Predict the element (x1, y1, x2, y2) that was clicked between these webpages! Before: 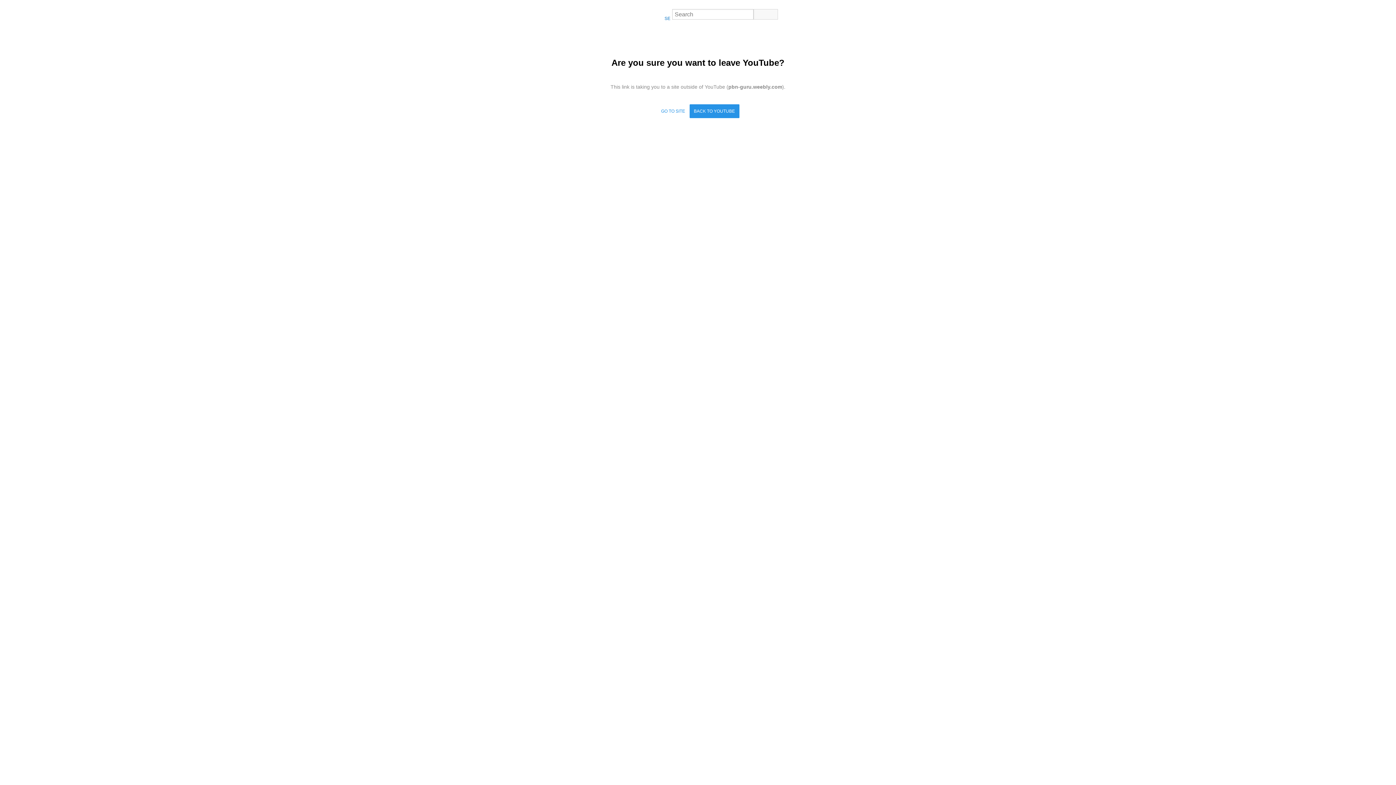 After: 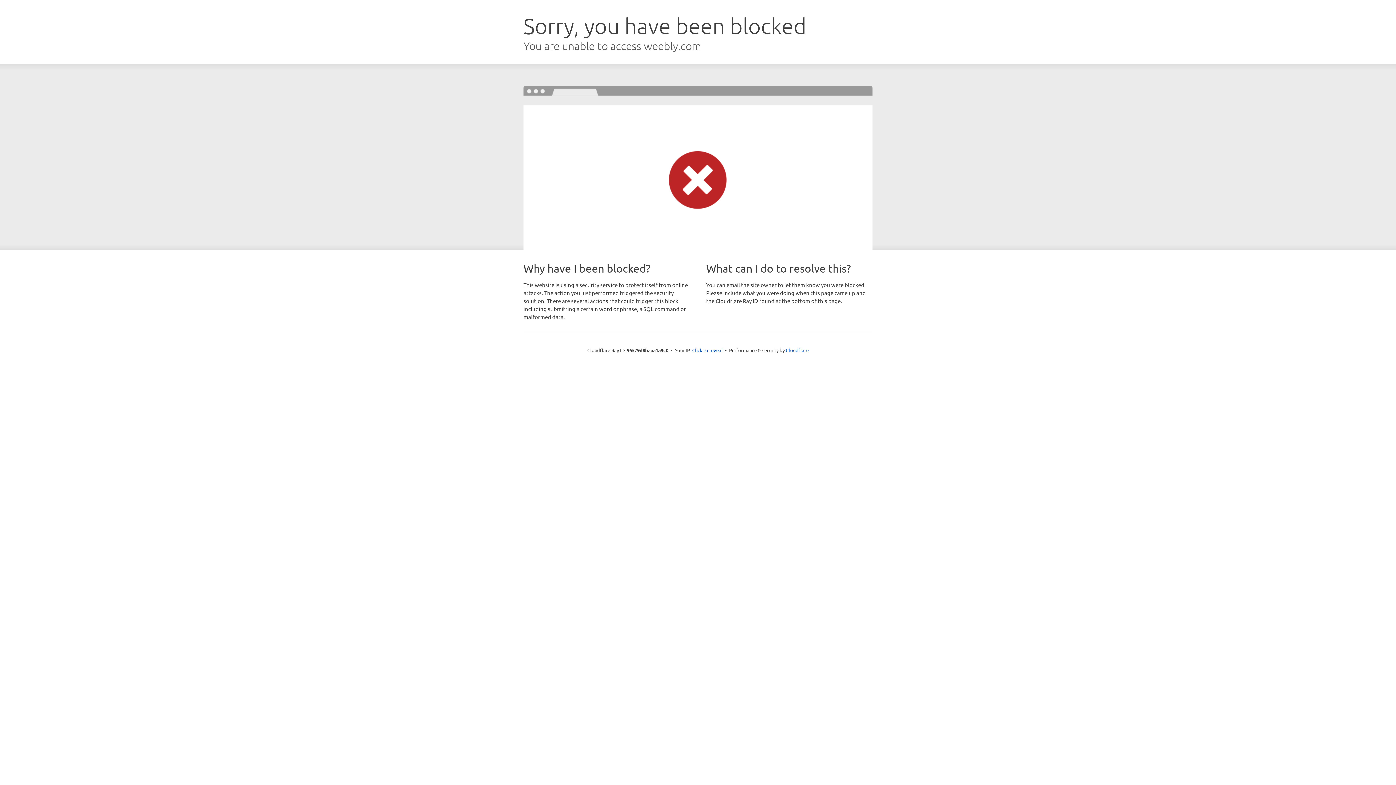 Action: bbox: (656, 104, 689, 118) label: GO TO SITE